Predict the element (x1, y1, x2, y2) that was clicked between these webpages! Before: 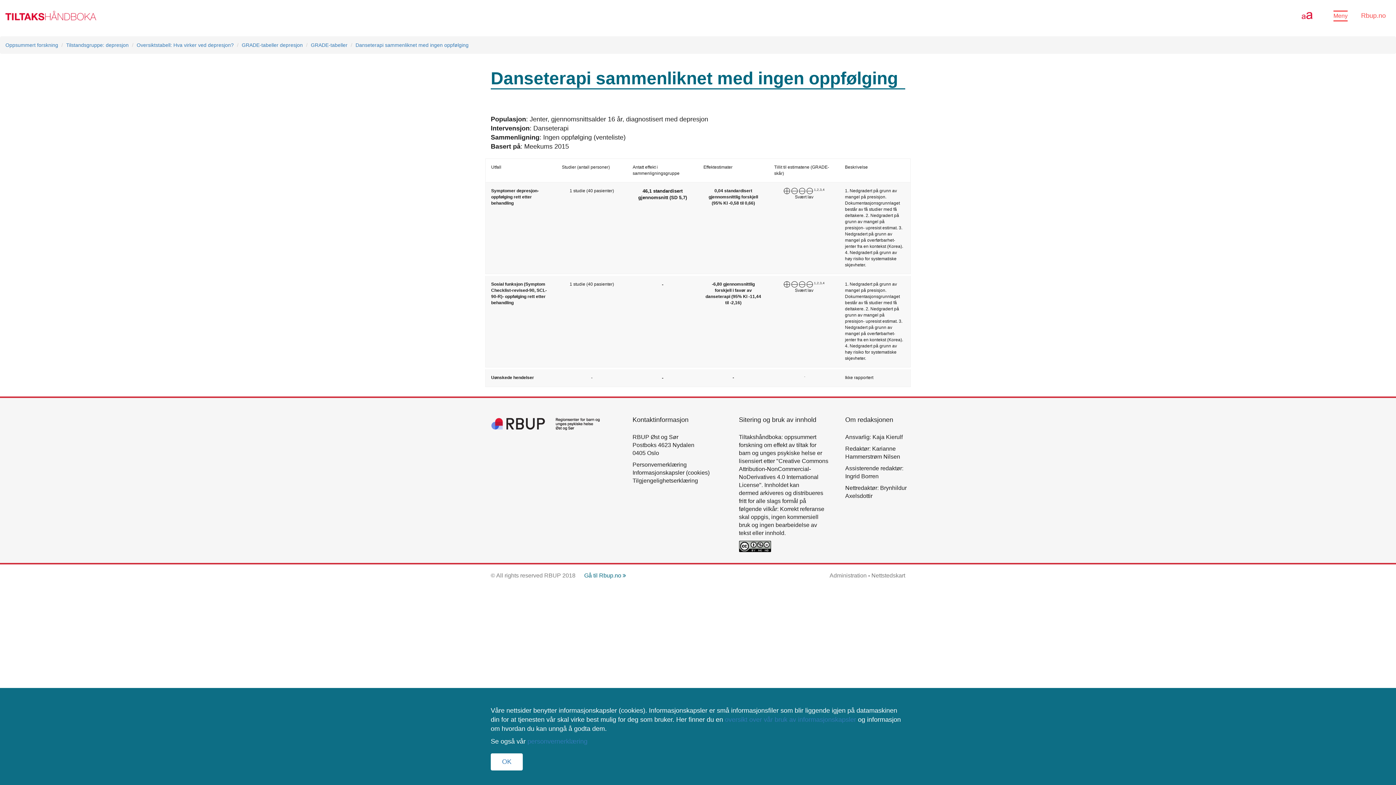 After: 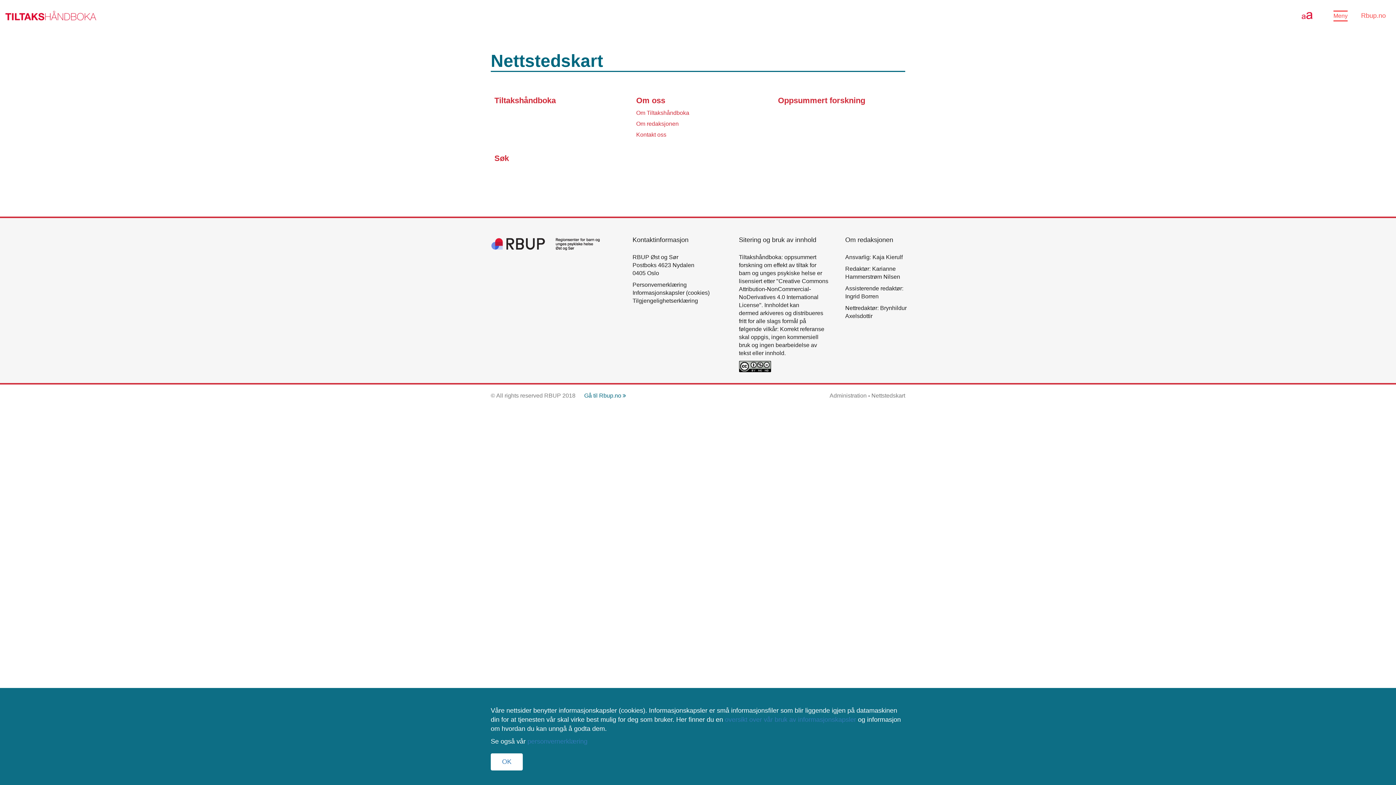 Action: label: Nettstedskart bbox: (871, 572, 905, 578)